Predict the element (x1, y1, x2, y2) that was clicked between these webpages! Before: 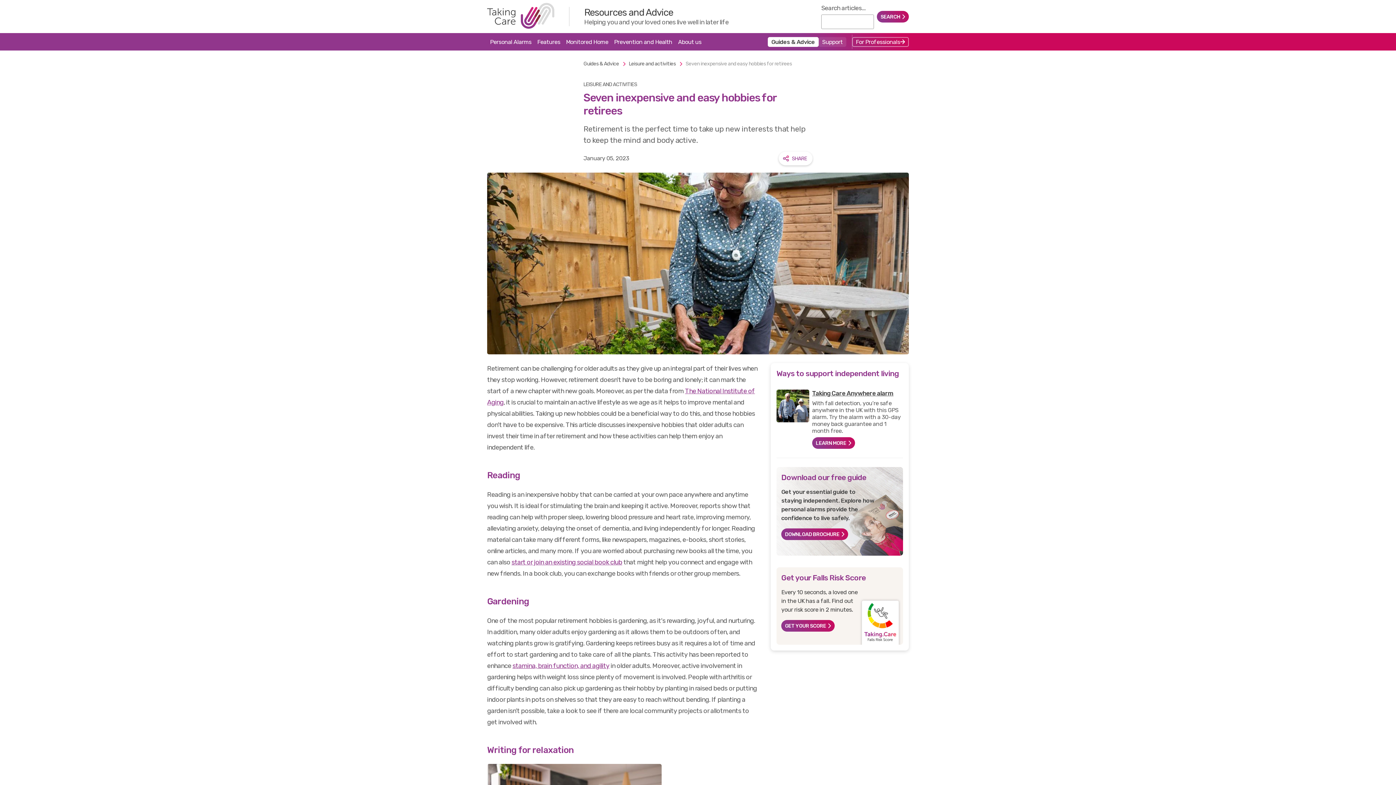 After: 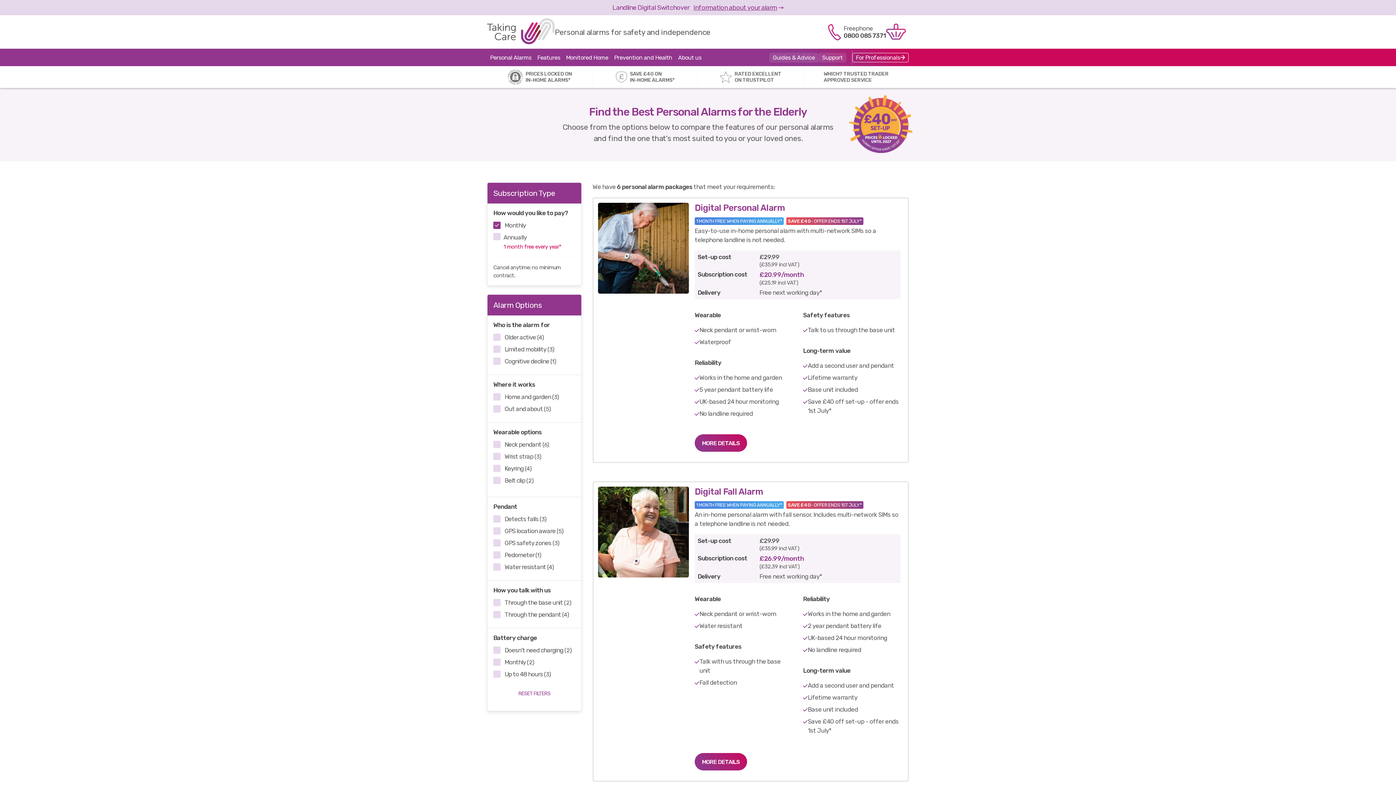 Action: label: Personal Alarms bbox: (487, 33, 534, 50)